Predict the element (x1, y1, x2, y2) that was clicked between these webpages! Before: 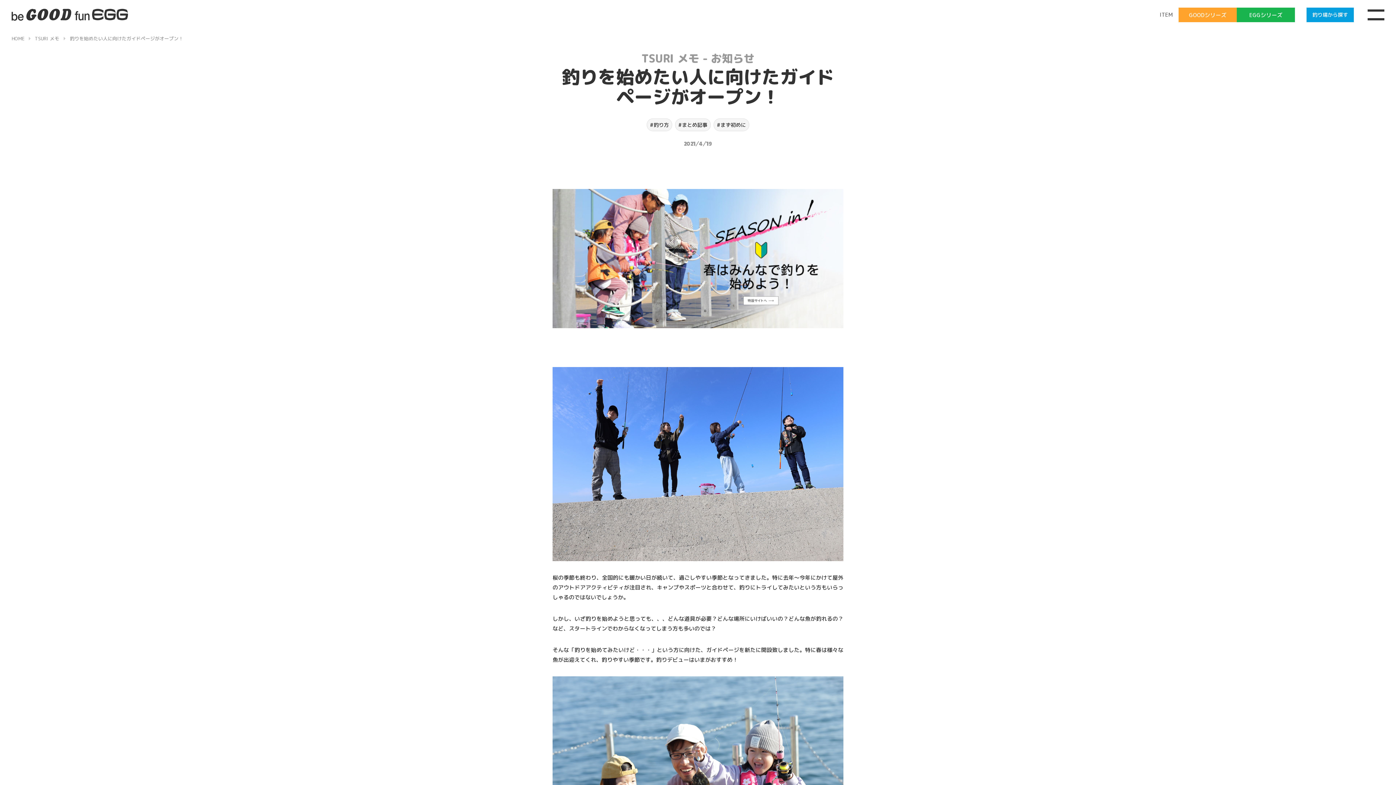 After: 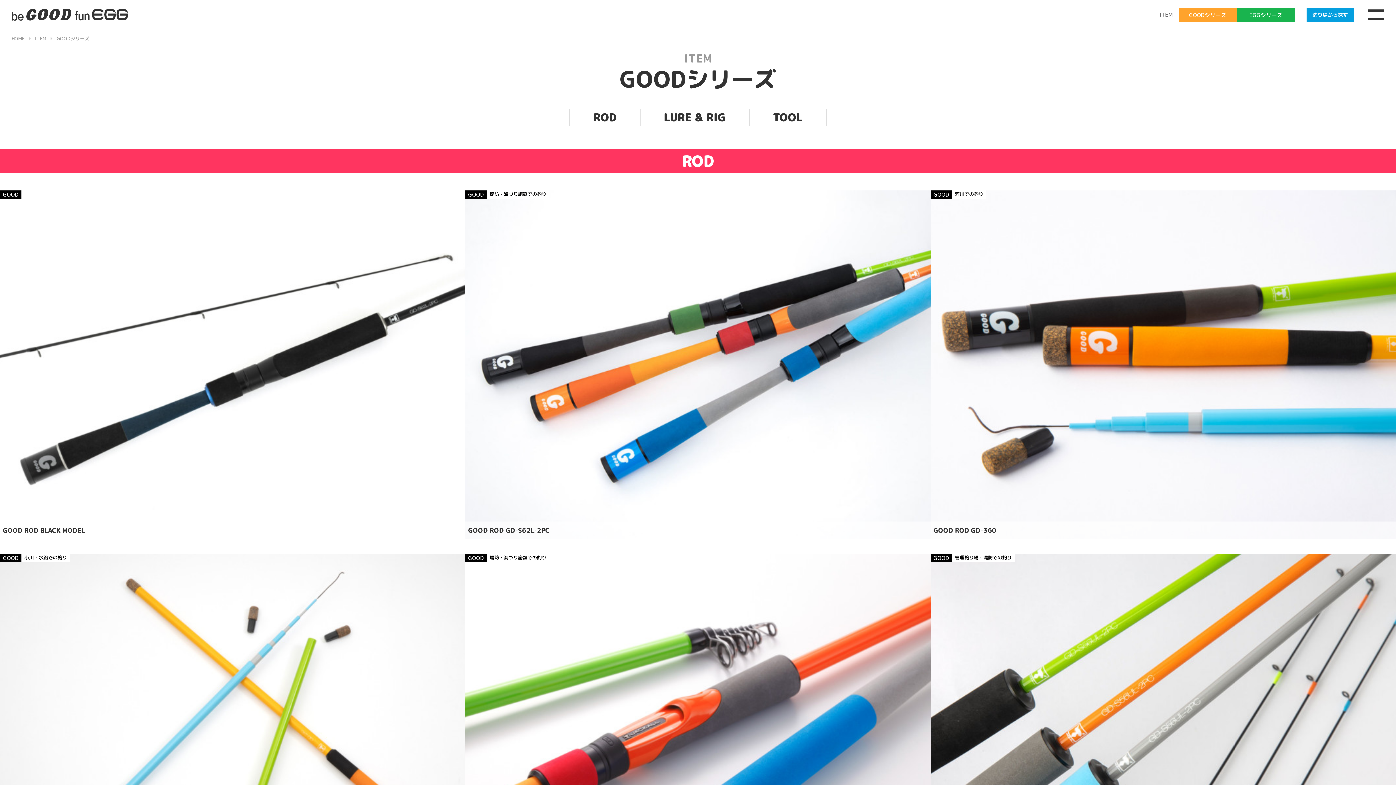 Action: label: GOODシリーズ bbox: (1178, 7, 1237, 22)